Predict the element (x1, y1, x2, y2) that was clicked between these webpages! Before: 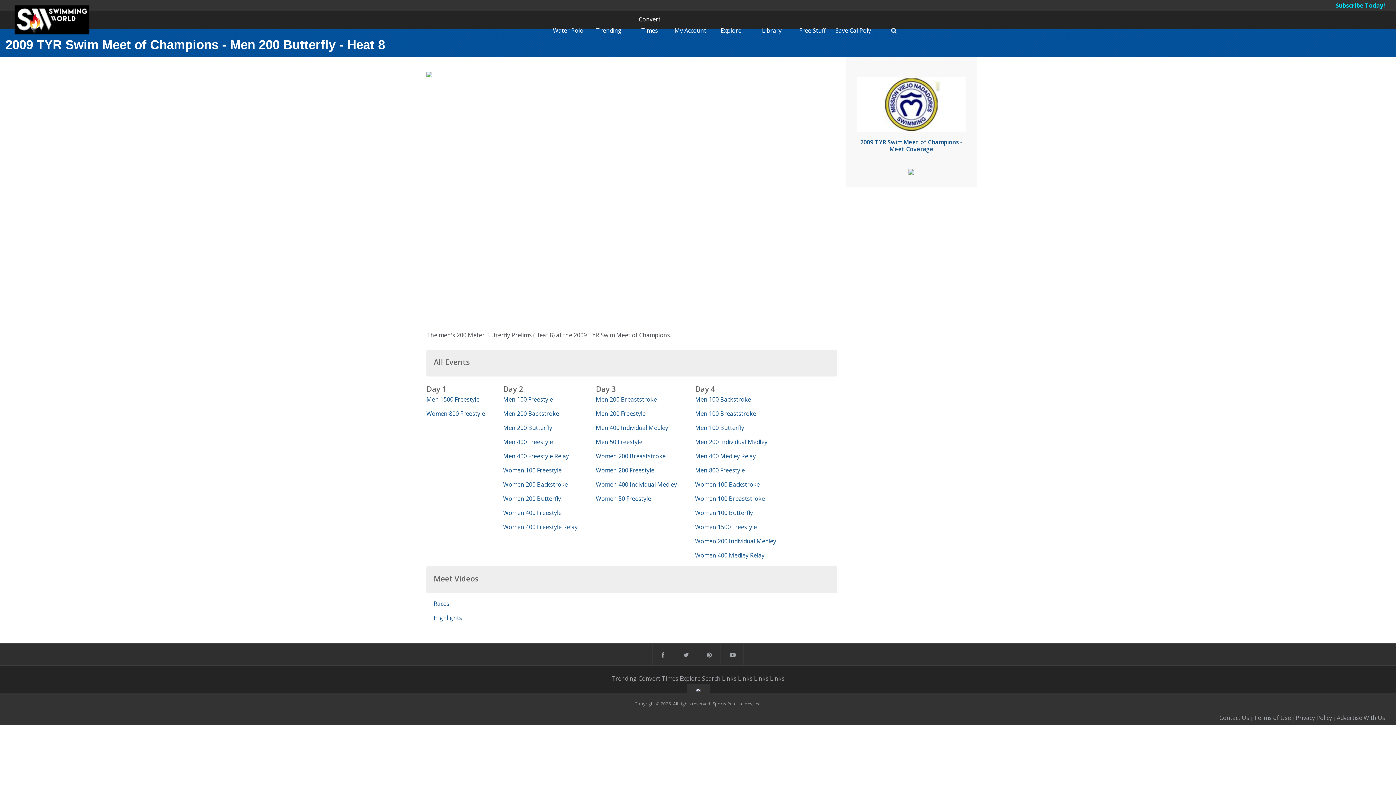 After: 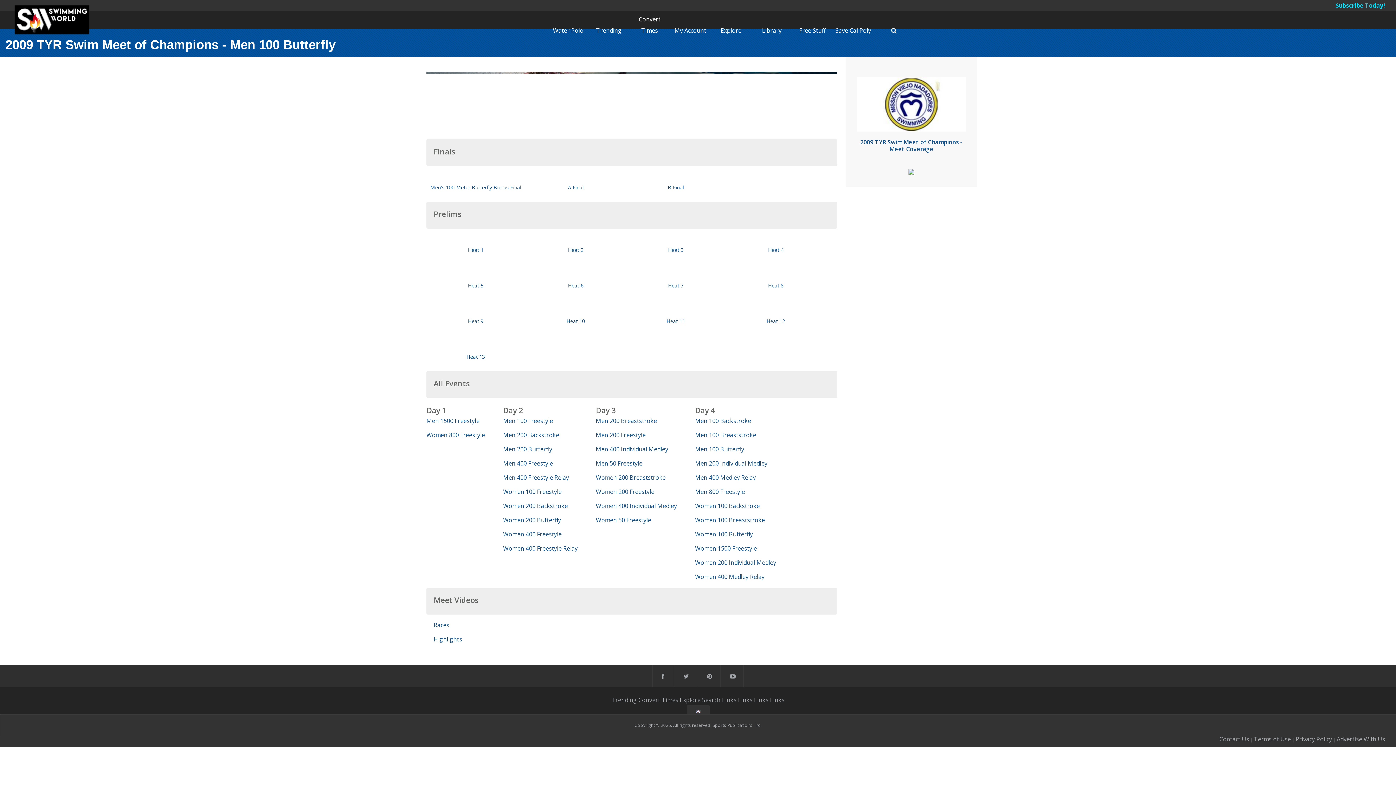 Action: label: Men 100 Butterfly bbox: (695, 424, 744, 432)